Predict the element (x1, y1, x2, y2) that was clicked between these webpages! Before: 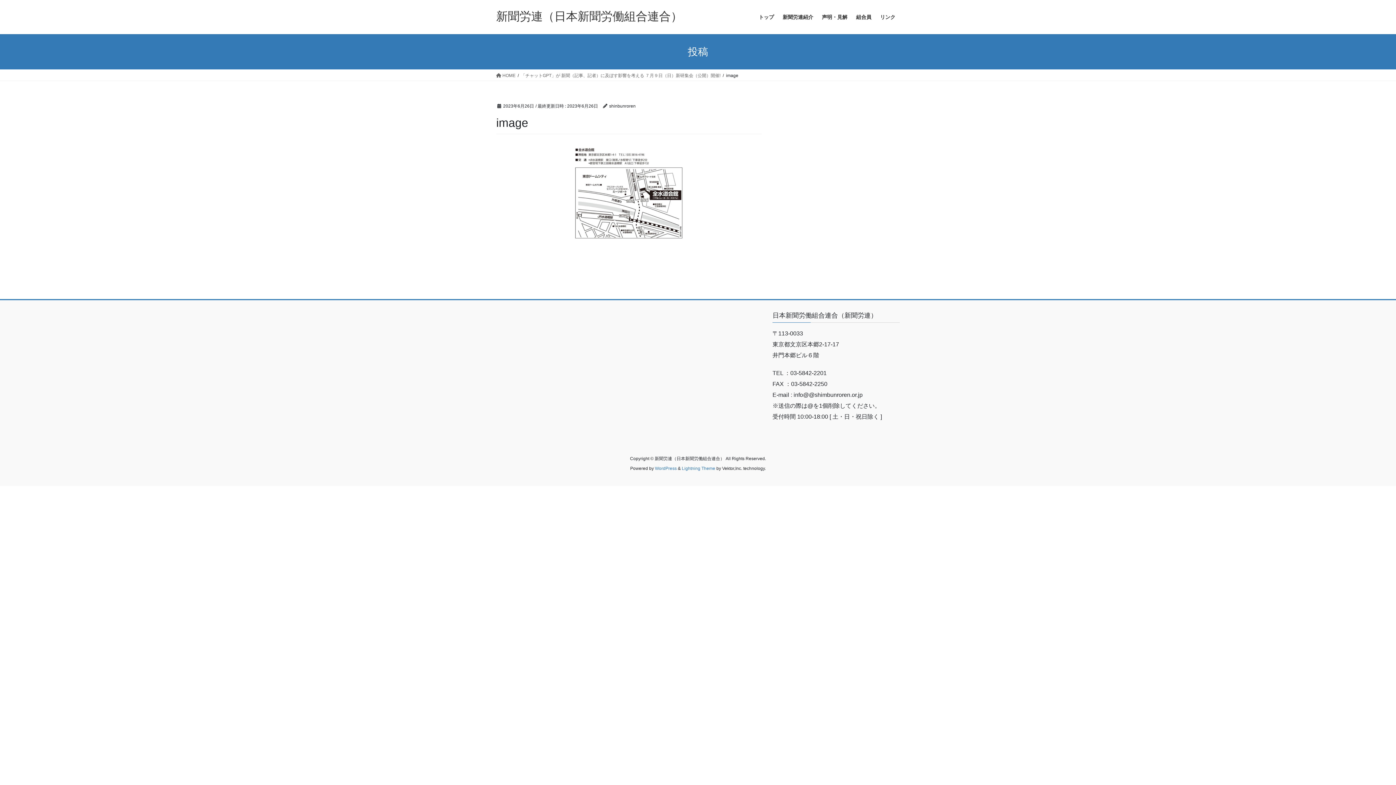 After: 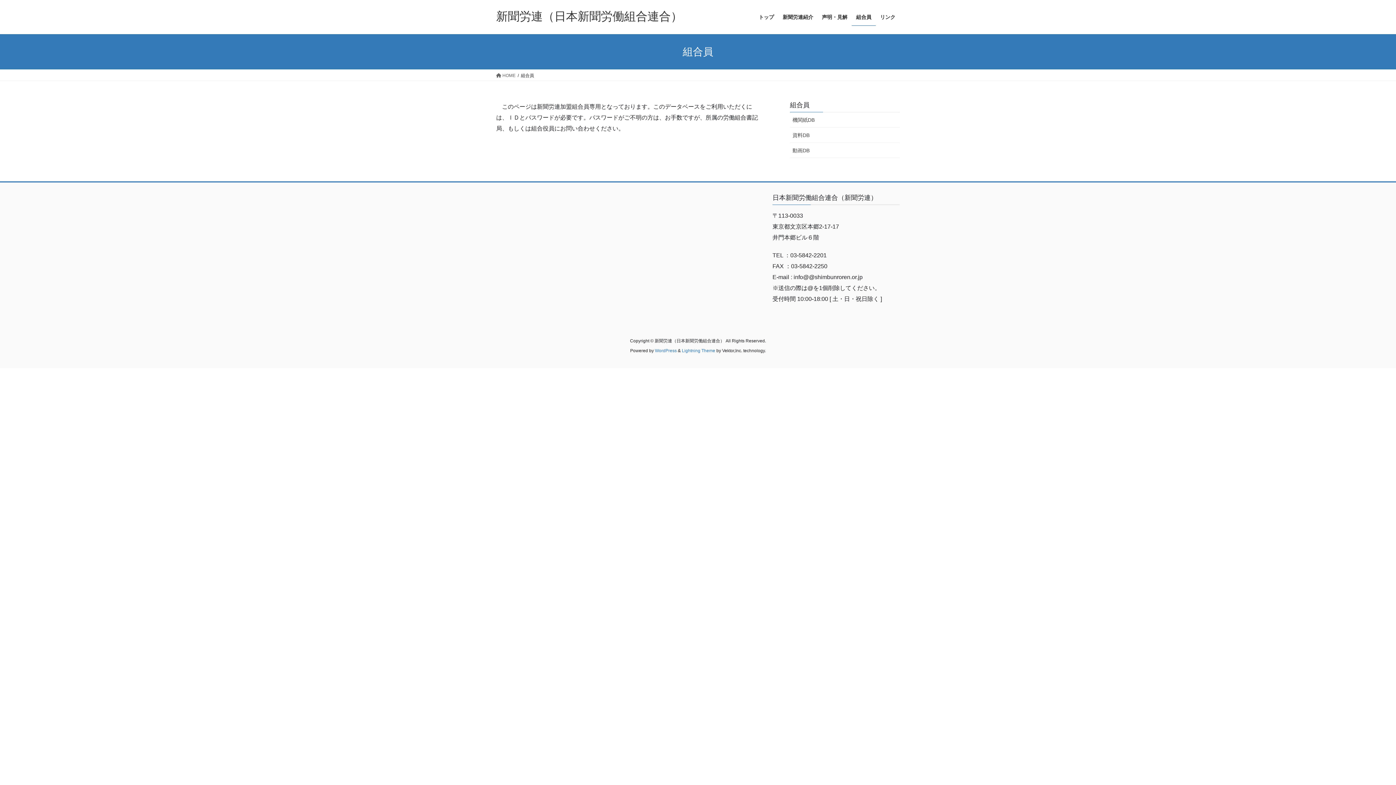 Action: bbox: (852, 8, 876, 25) label: 組合員